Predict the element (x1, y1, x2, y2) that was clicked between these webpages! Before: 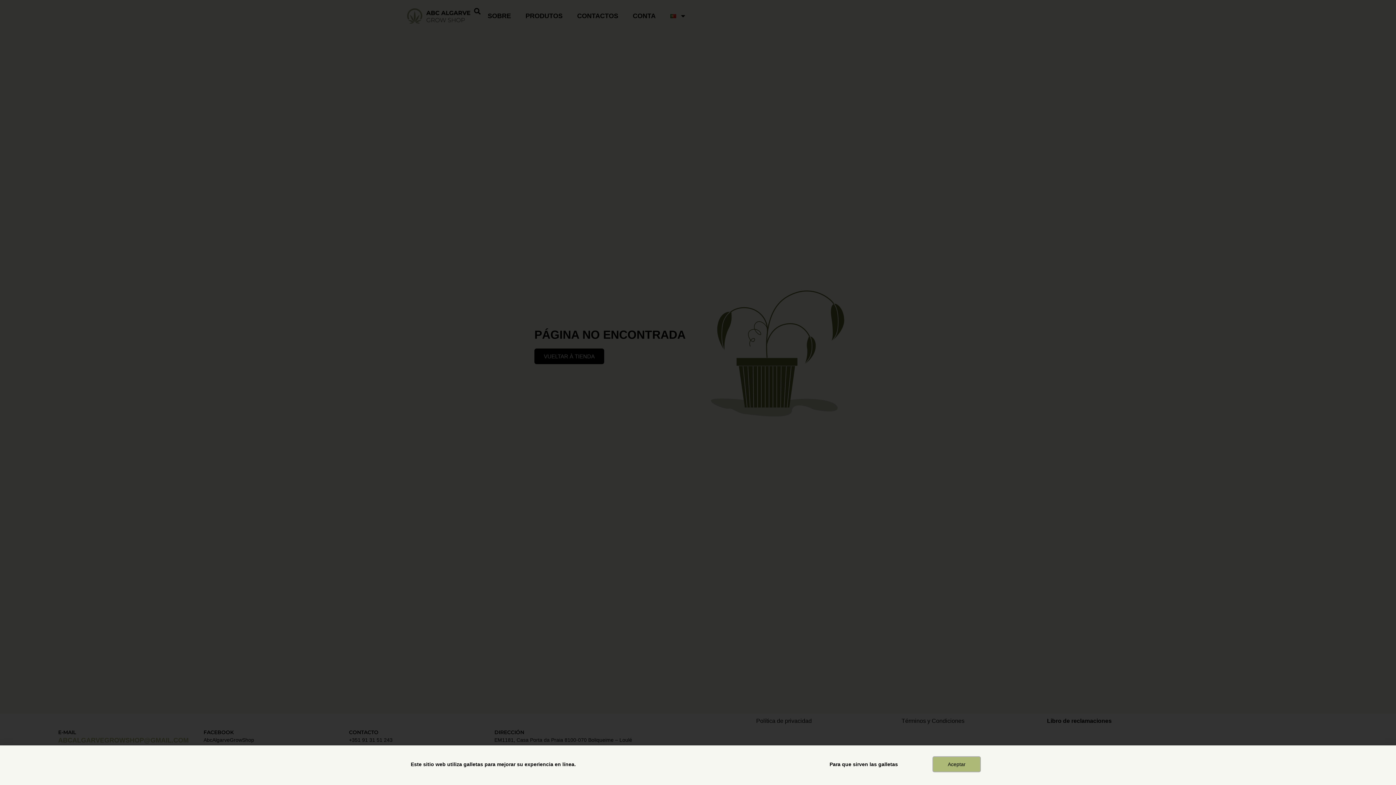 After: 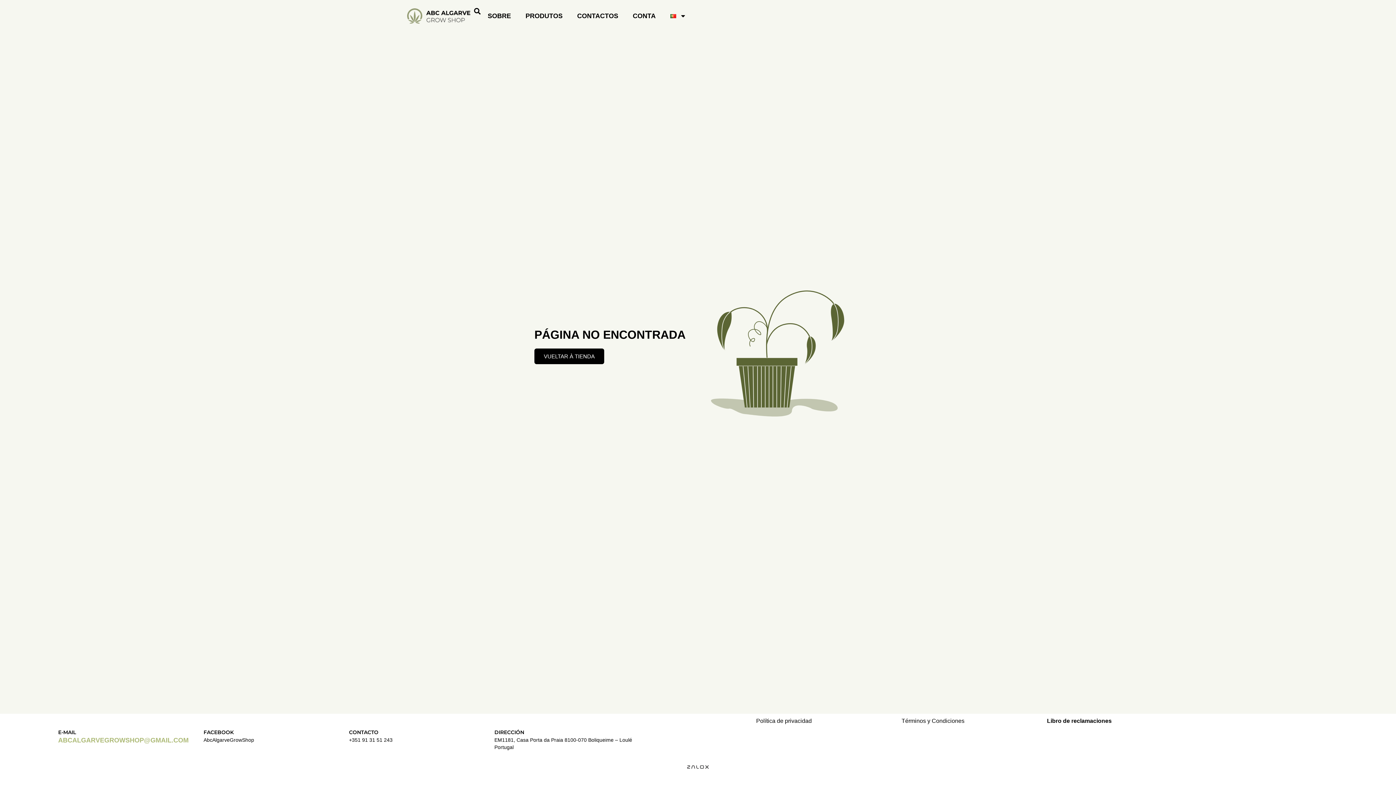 Action: label: Aceptar bbox: (932, 756, 981, 772)